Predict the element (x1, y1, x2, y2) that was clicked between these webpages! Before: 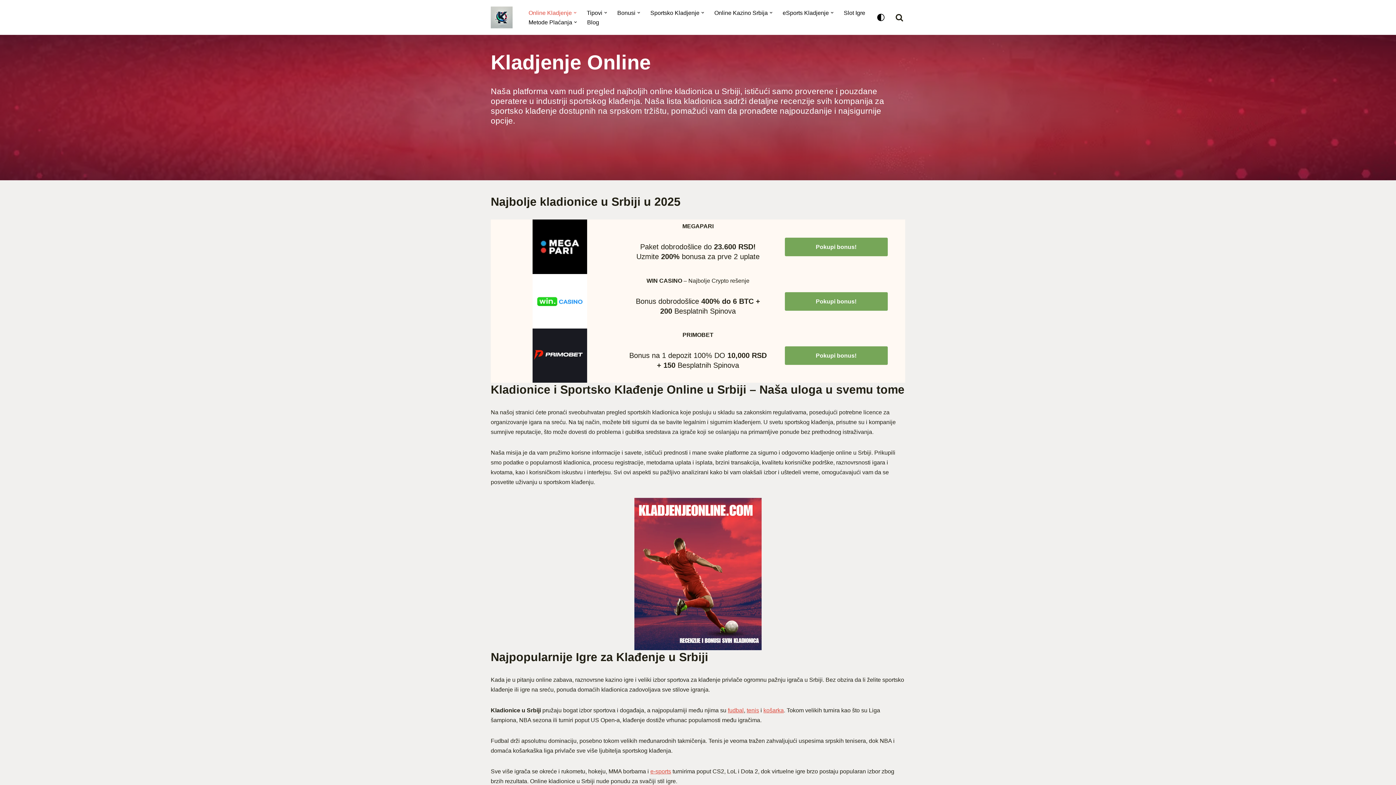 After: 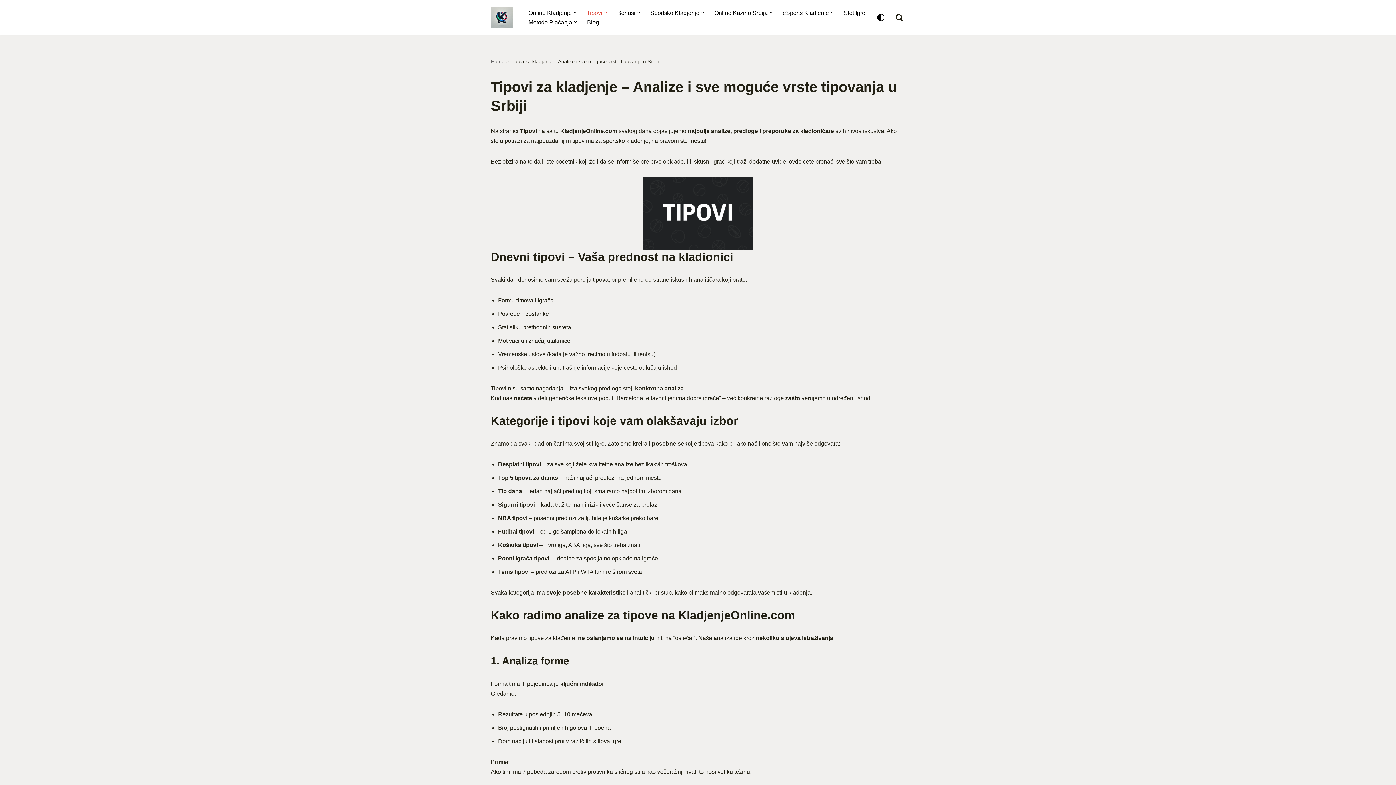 Action: label: Tipovi bbox: (586, 8, 602, 17)